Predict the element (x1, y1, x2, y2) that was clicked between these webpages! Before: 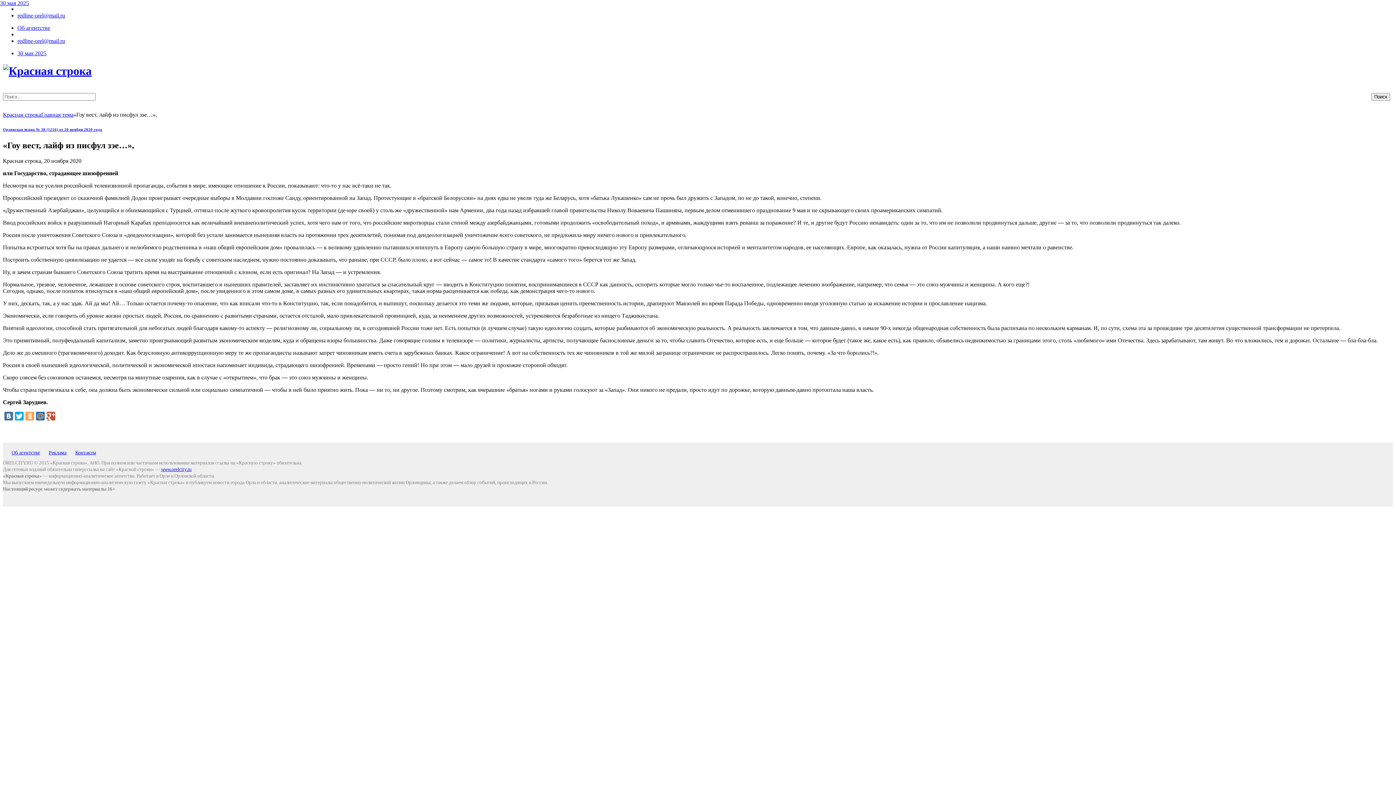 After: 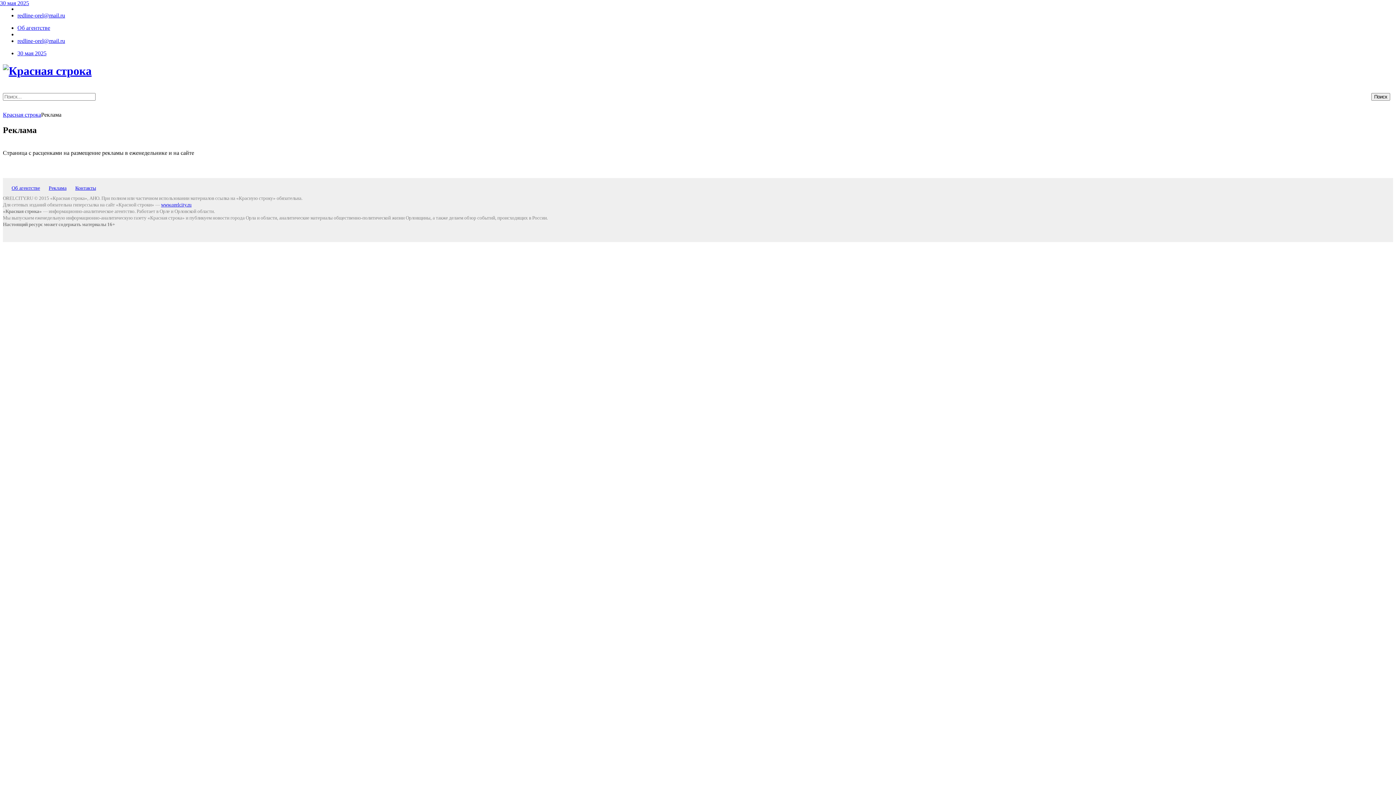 Action: label: Реклама bbox: (48, 450, 66, 455)